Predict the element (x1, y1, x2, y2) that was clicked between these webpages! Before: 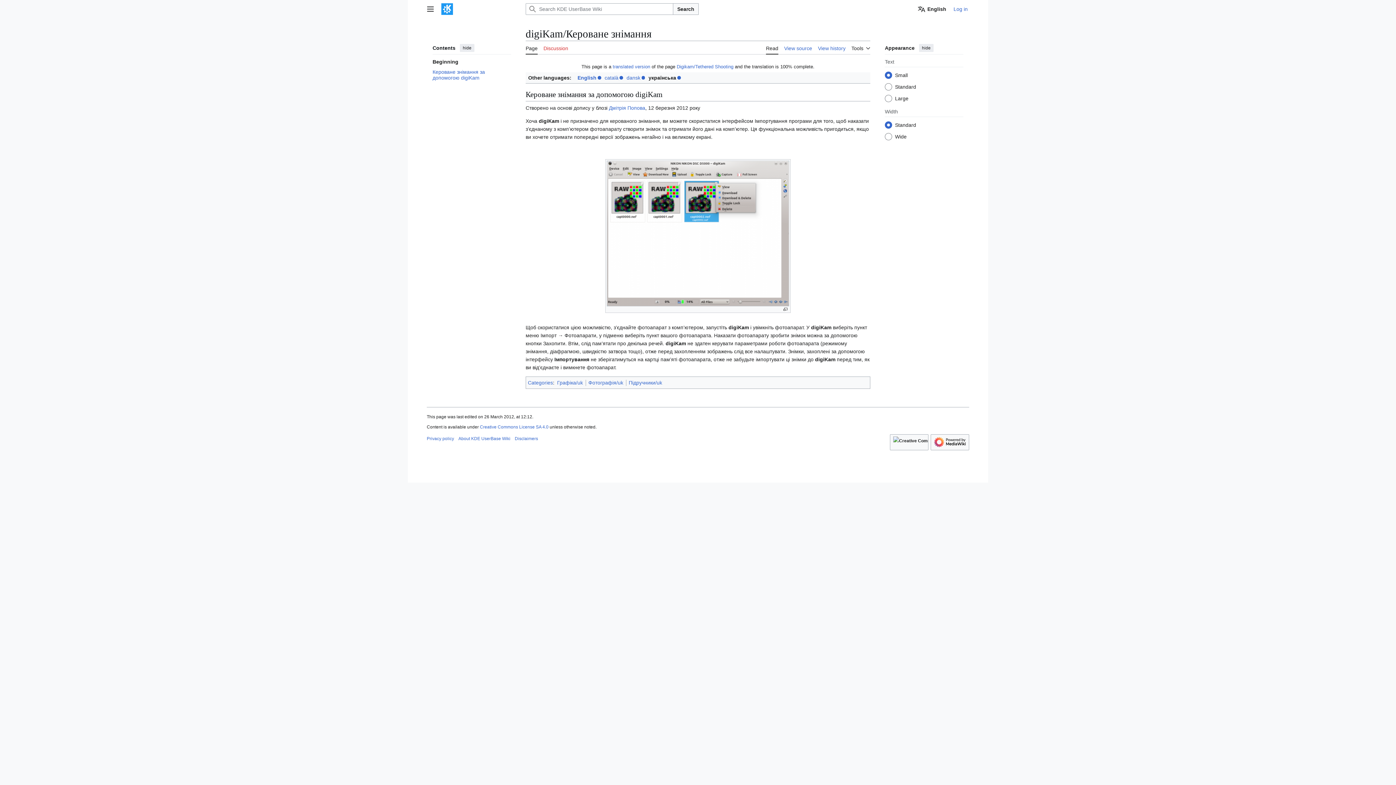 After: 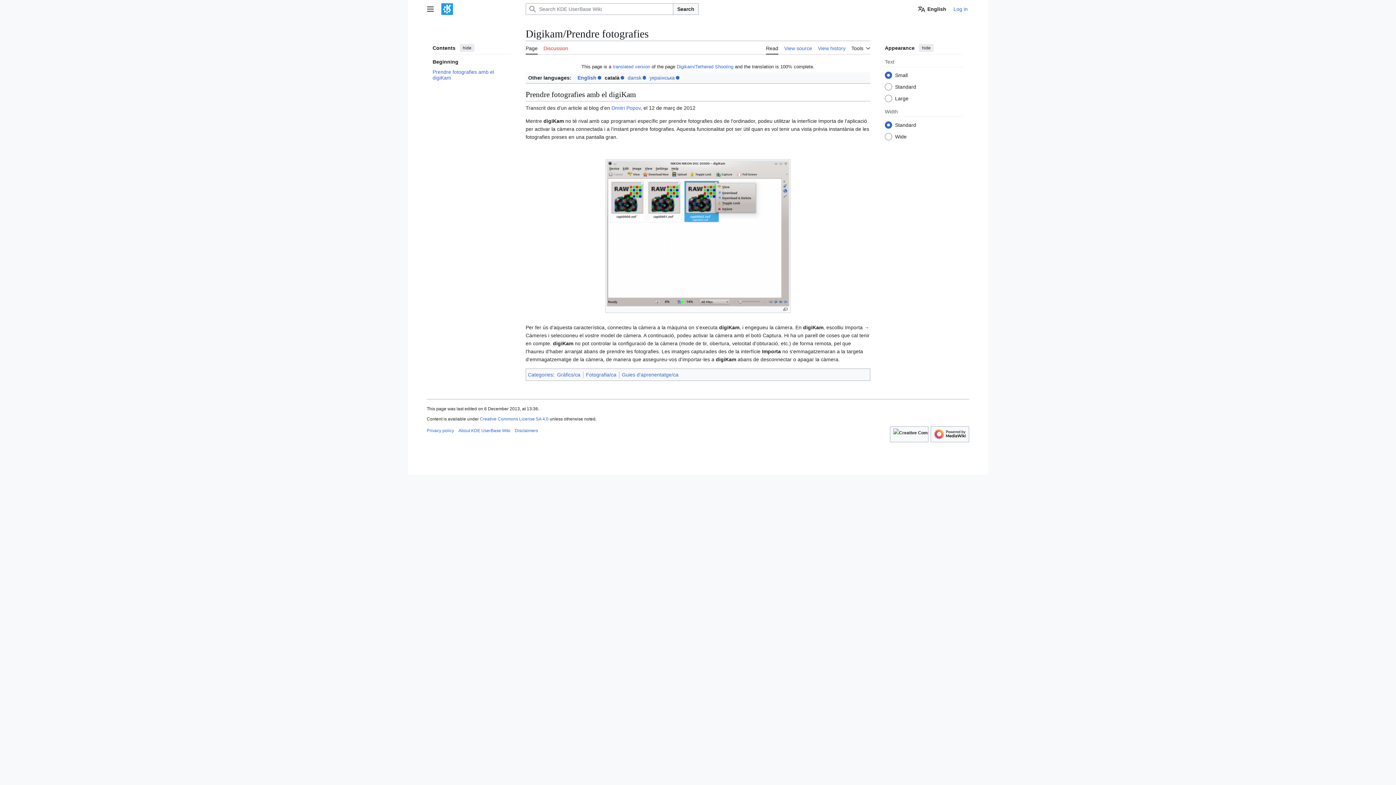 Action: bbox: (604, 74, 623, 80) label: català